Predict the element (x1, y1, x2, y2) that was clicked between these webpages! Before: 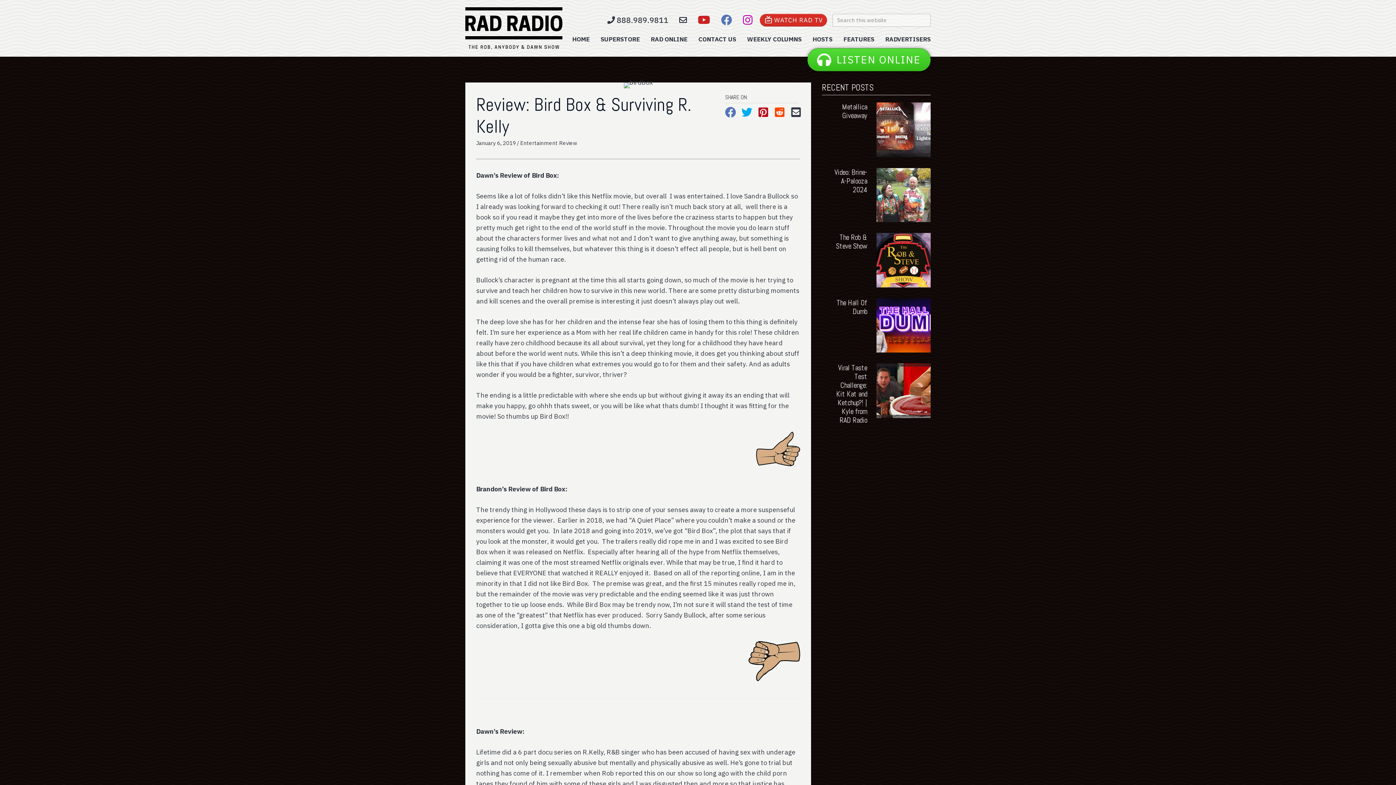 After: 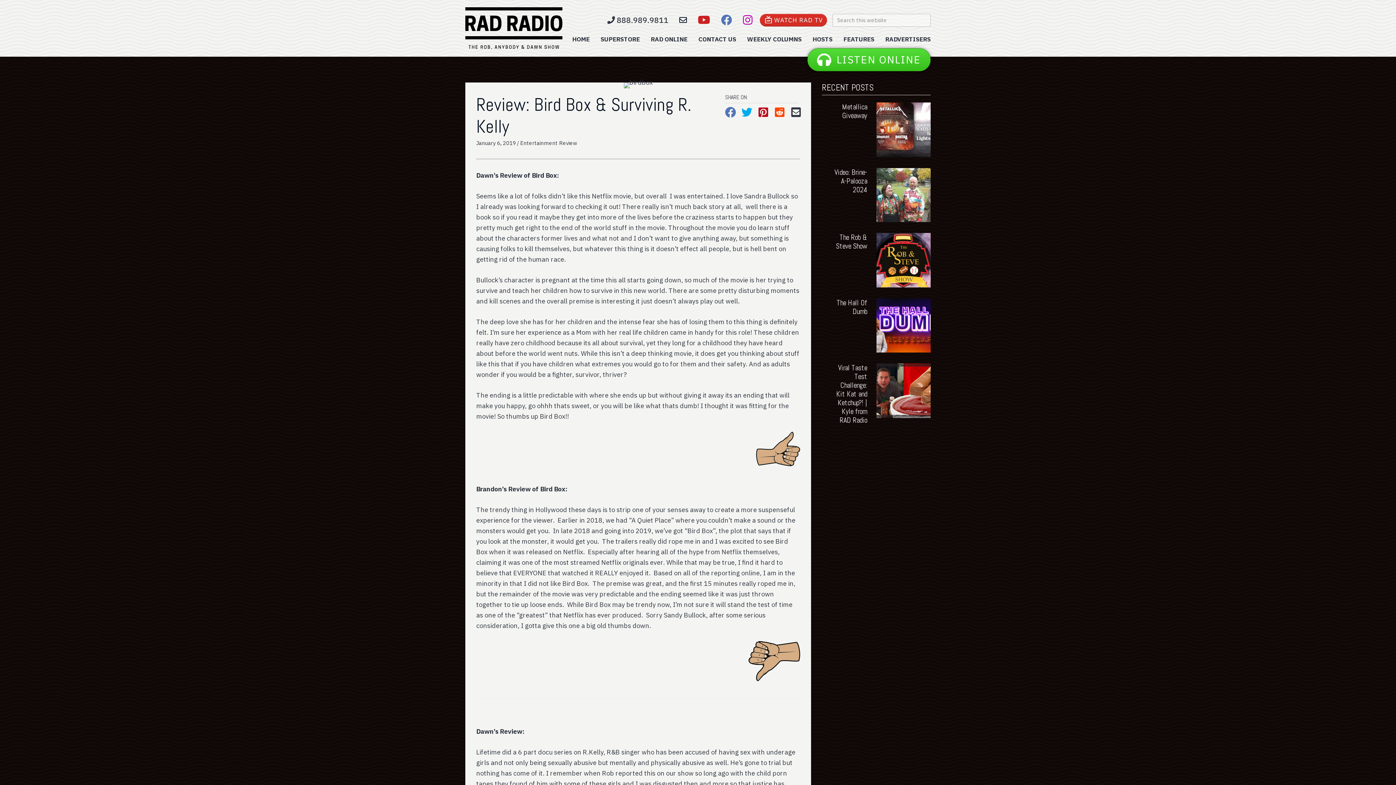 Action: bbox: (757, 107, 768, 119)